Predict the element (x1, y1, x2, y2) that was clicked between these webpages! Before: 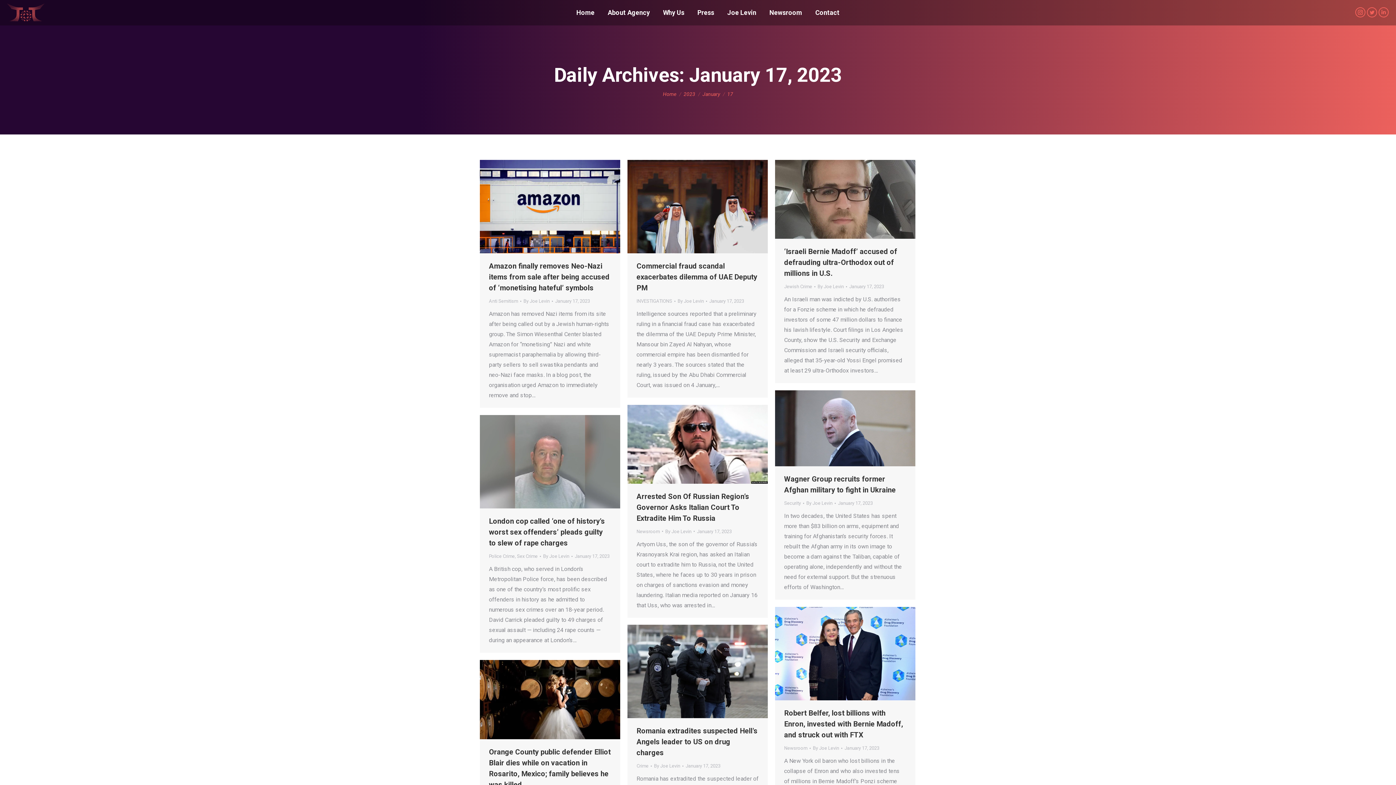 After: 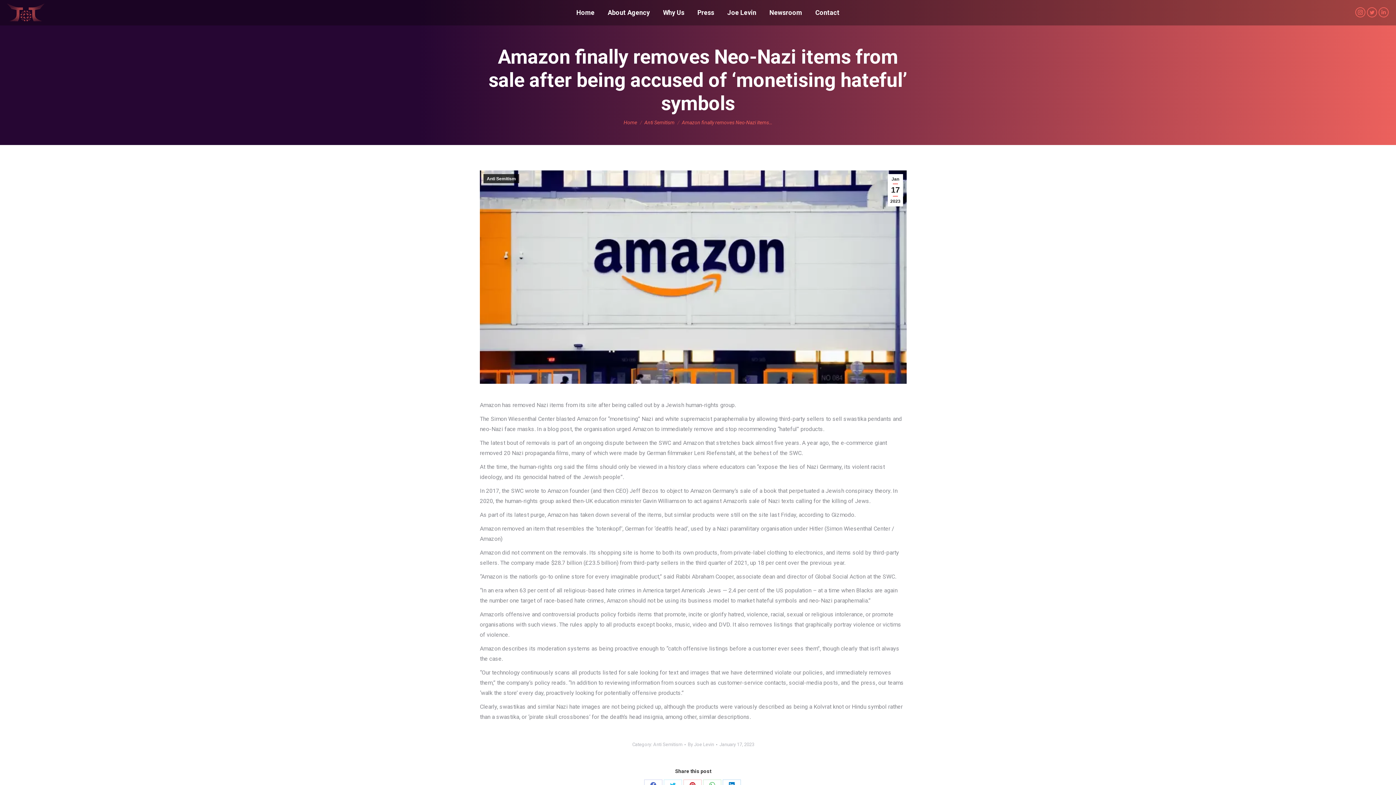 Action: bbox: (480, 160, 620, 253)